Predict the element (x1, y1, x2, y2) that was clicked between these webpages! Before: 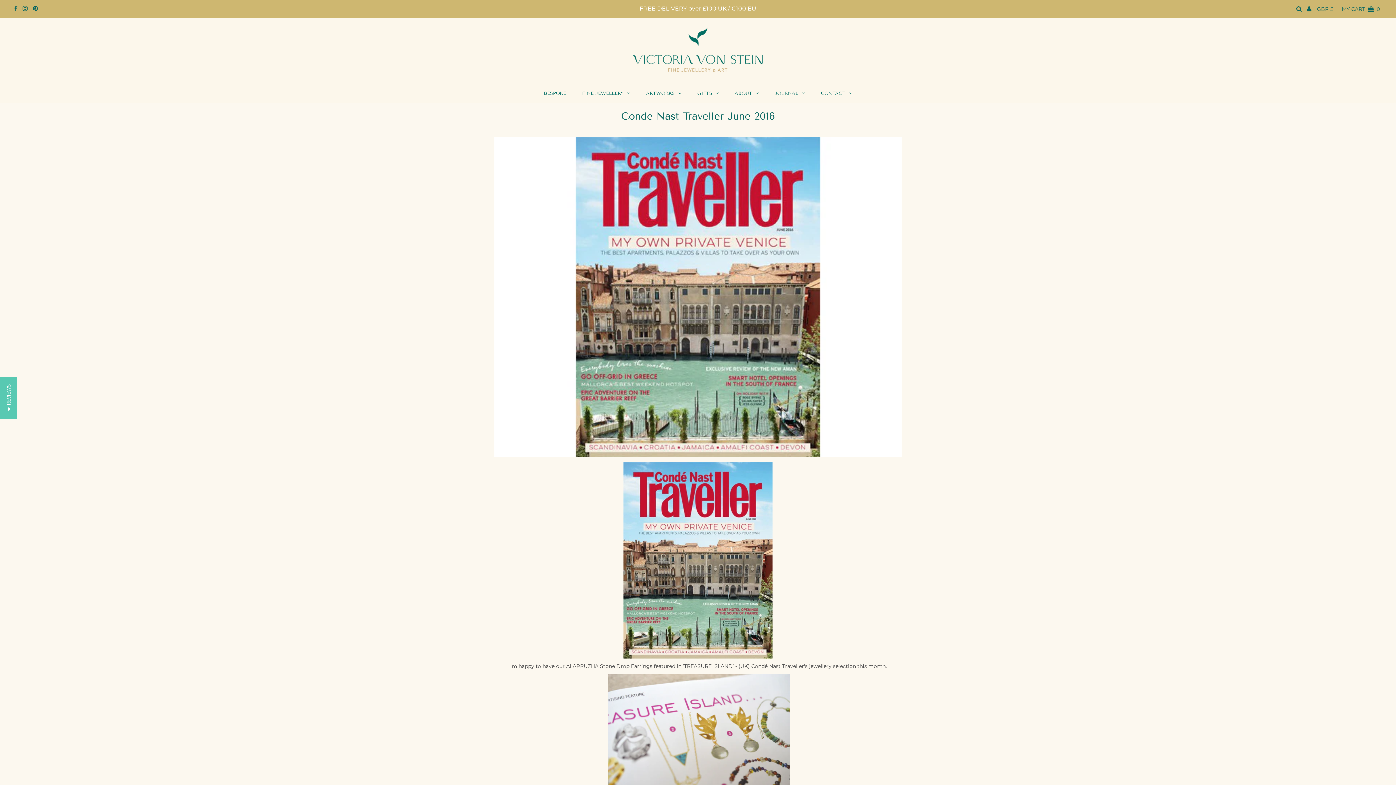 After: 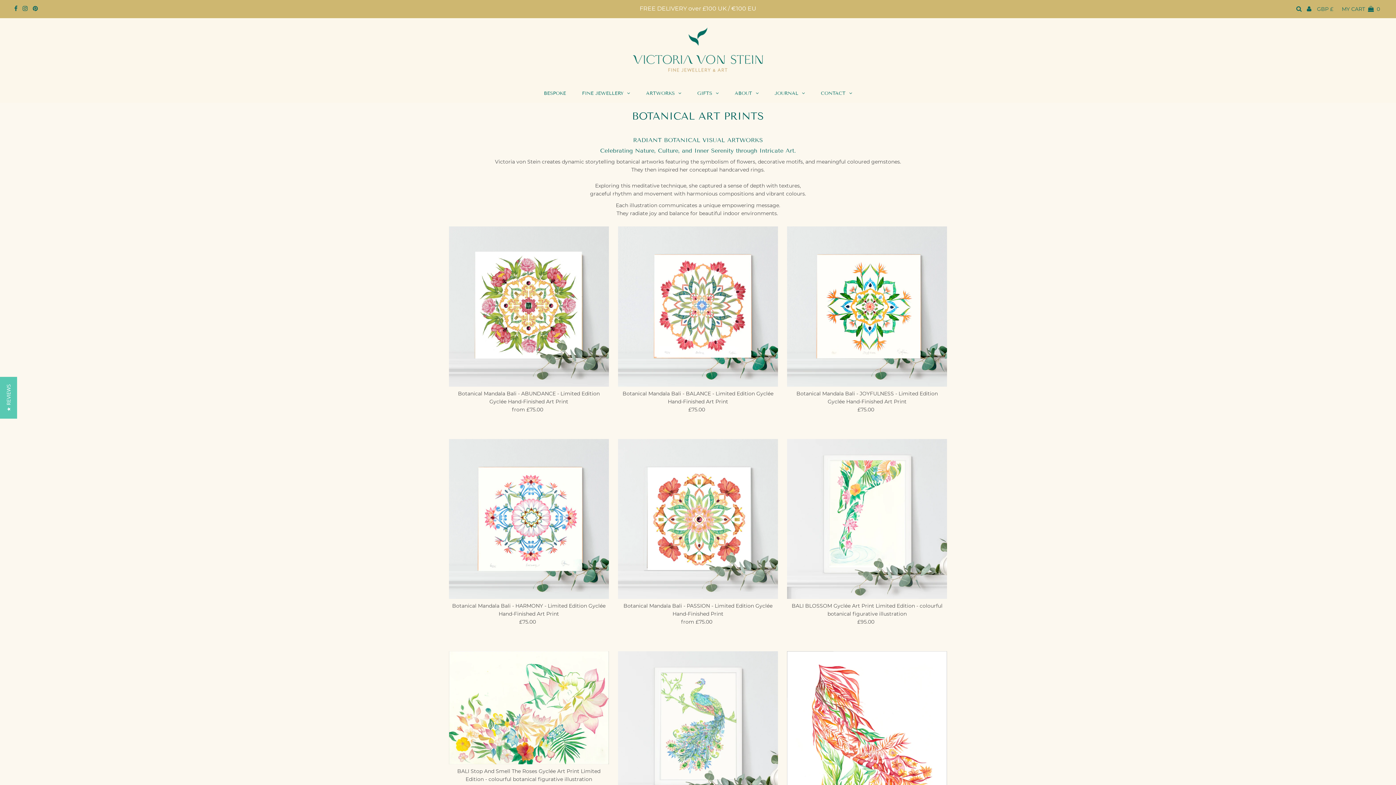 Action: bbox: (638, 84, 688, 102) label: ARTWORKS